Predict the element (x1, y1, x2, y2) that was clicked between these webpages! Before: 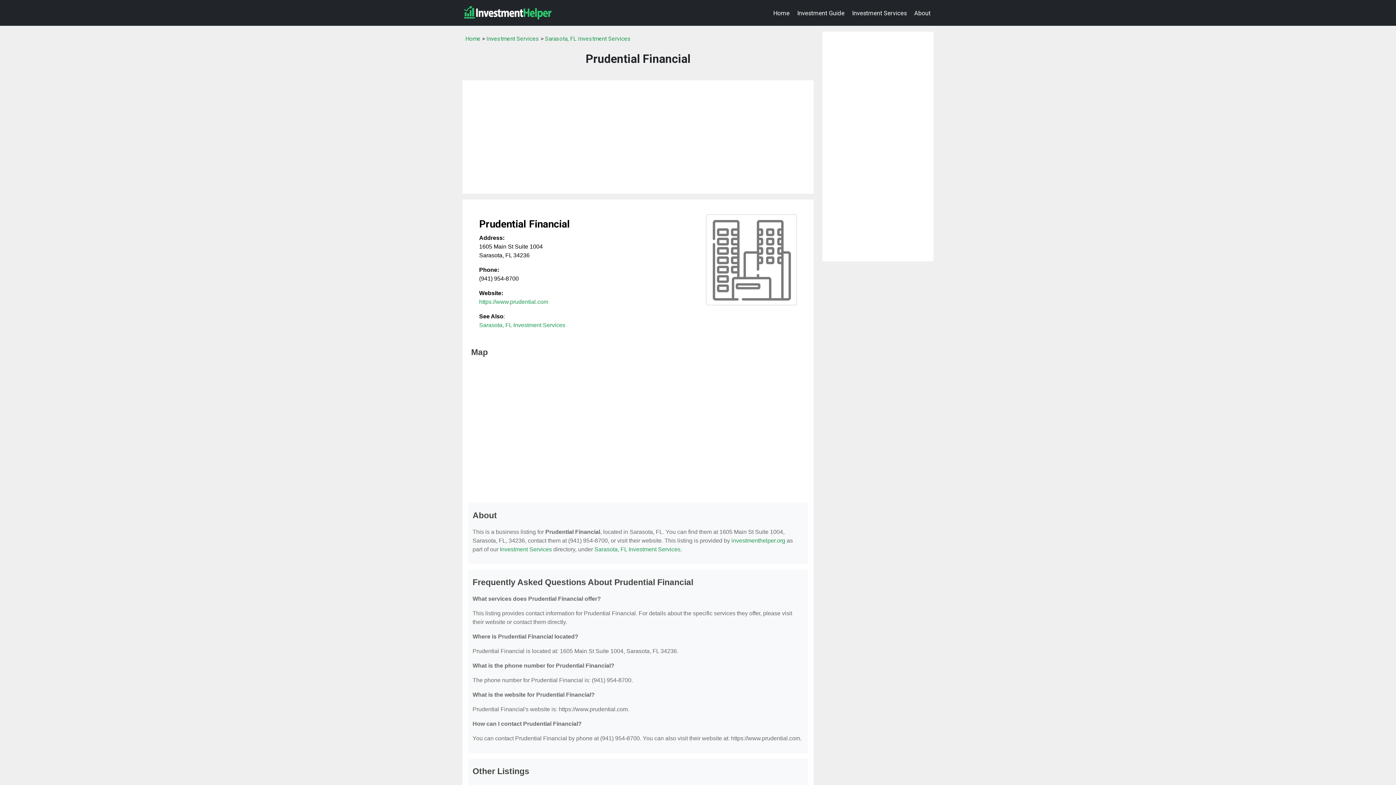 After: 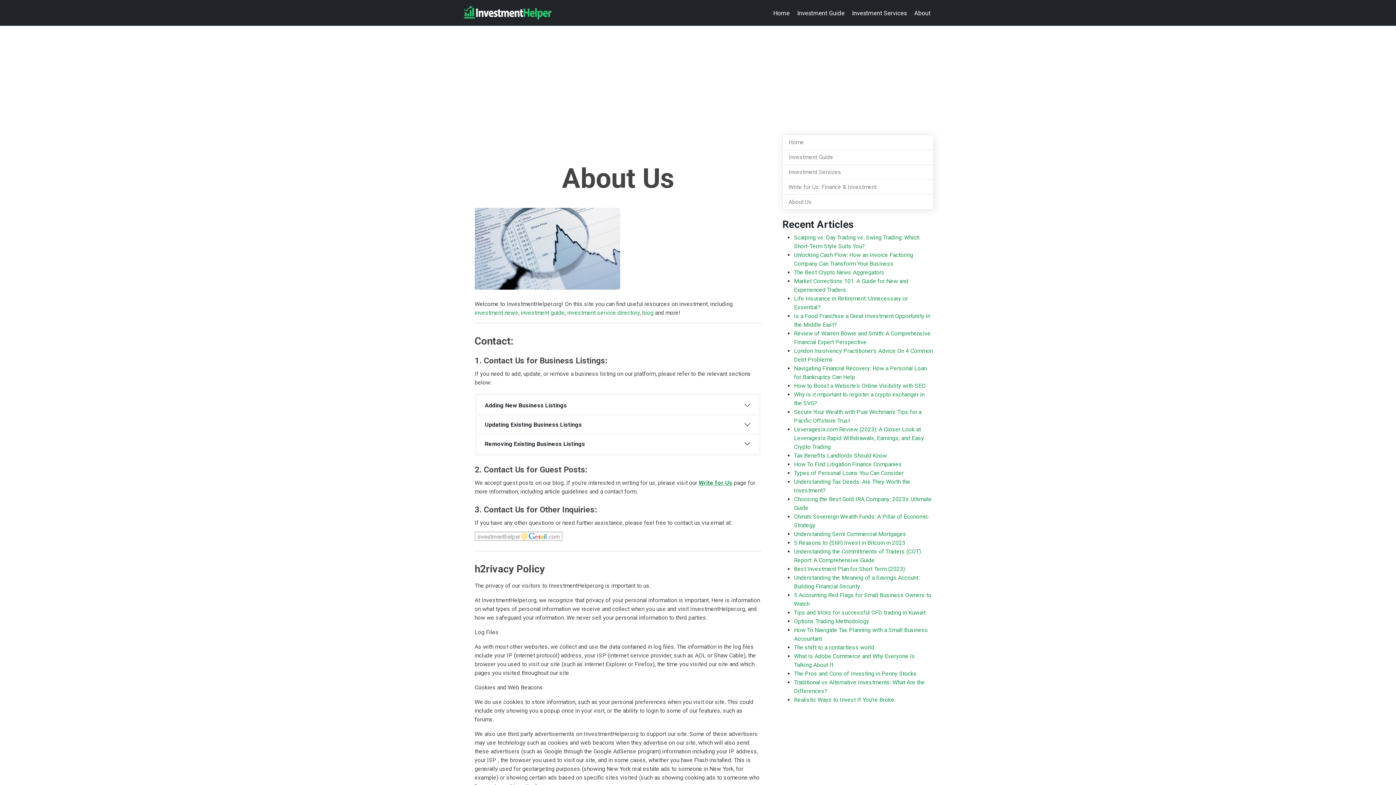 Action: bbox: (911, 5, 933, 20) label: About